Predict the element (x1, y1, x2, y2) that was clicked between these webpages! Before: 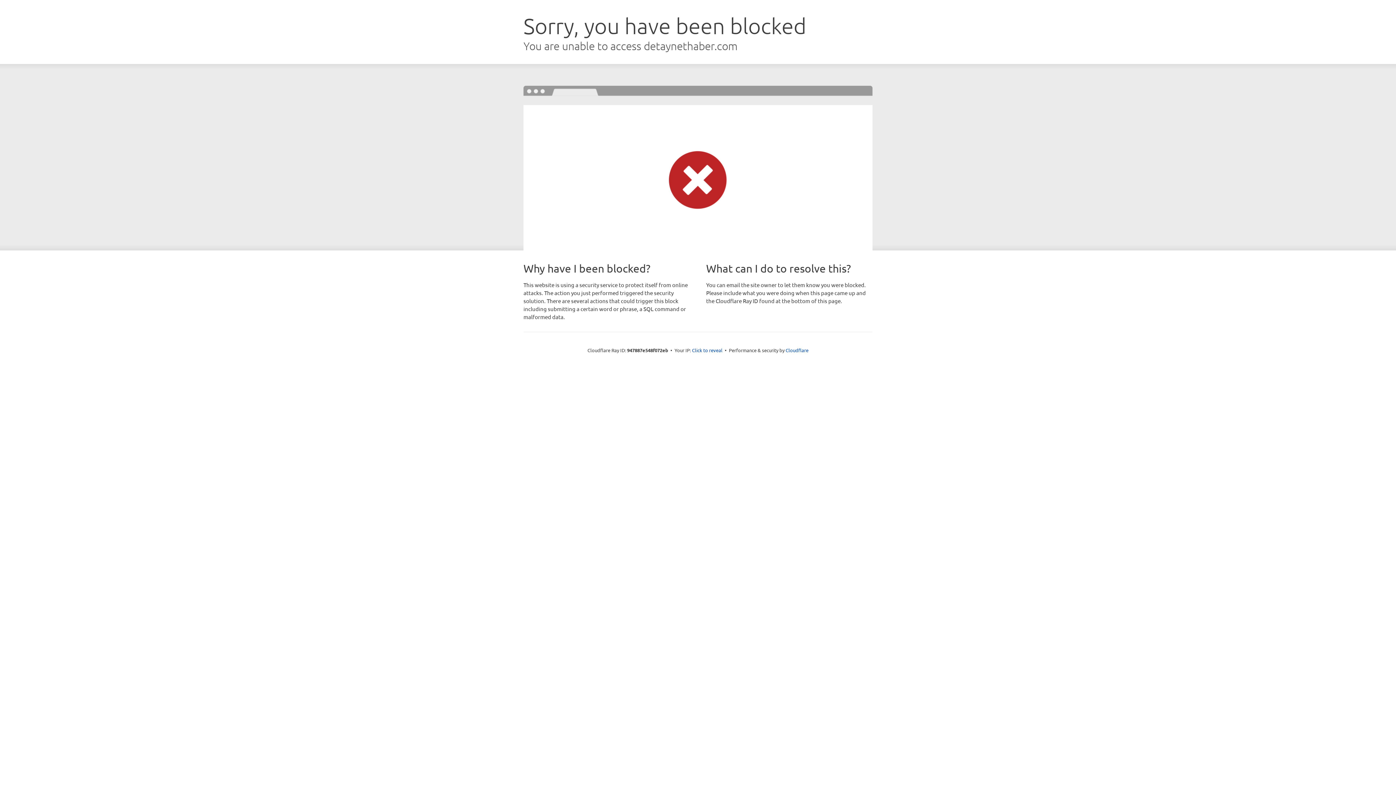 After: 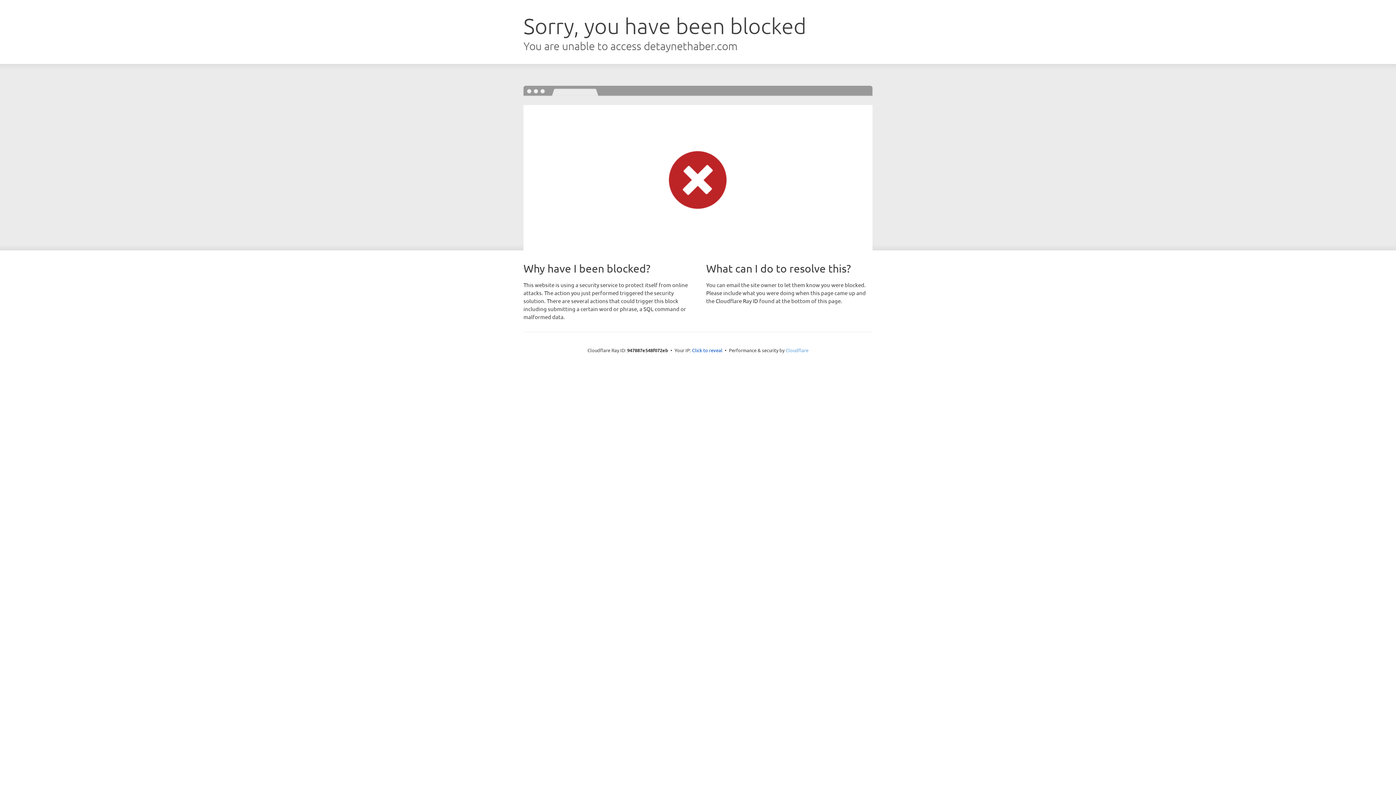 Action: label: Cloudflare bbox: (785, 347, 808, 353)